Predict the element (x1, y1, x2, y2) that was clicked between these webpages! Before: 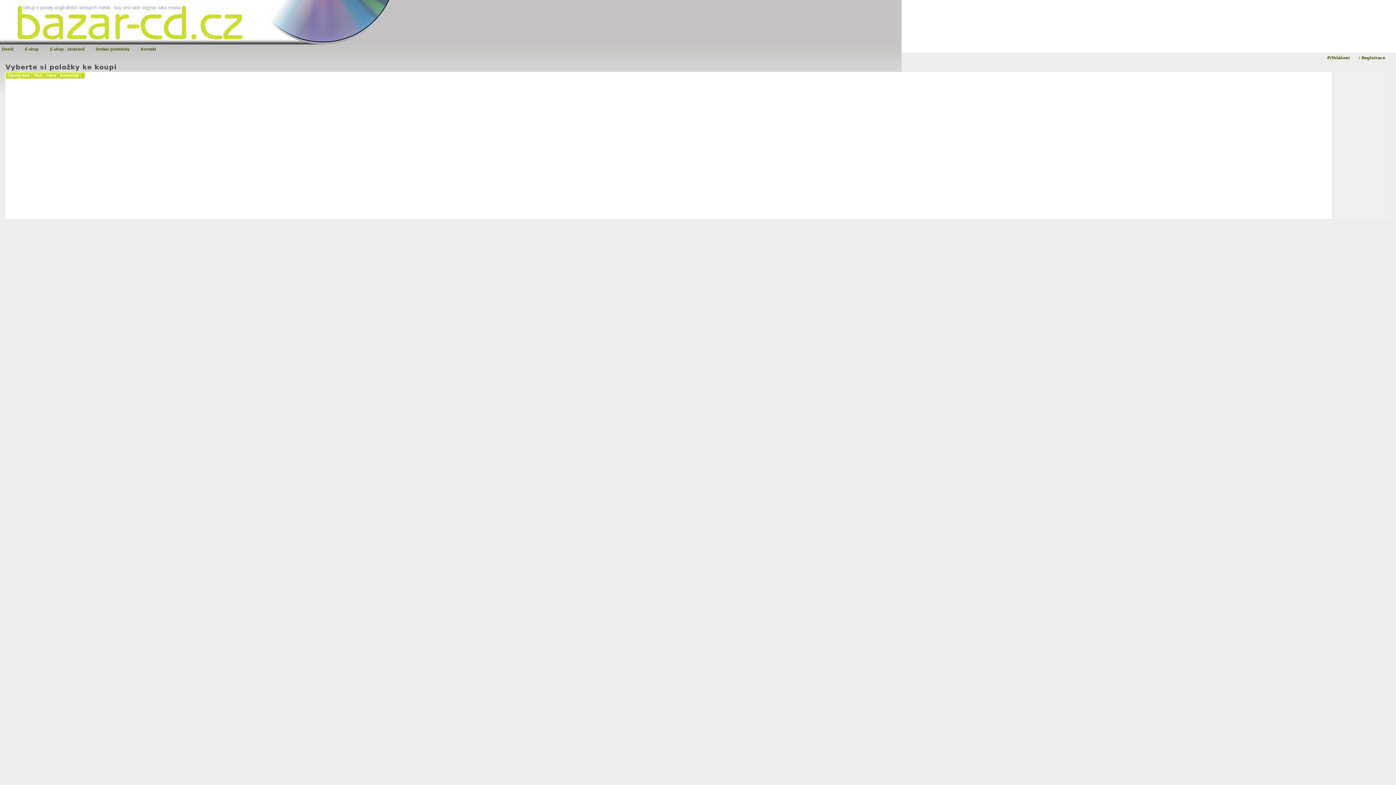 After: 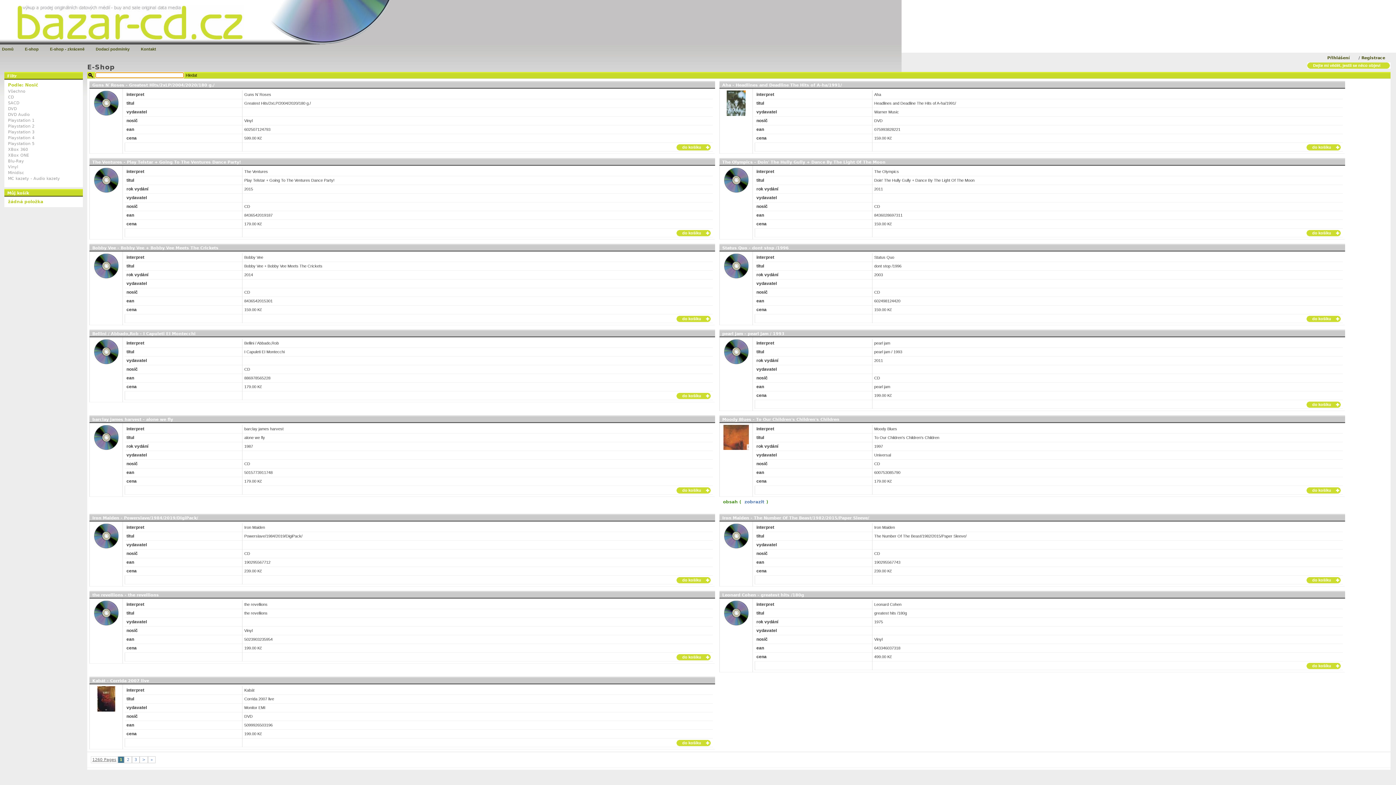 Action: label: E-shop bbox: (22, 45, 40, 53)